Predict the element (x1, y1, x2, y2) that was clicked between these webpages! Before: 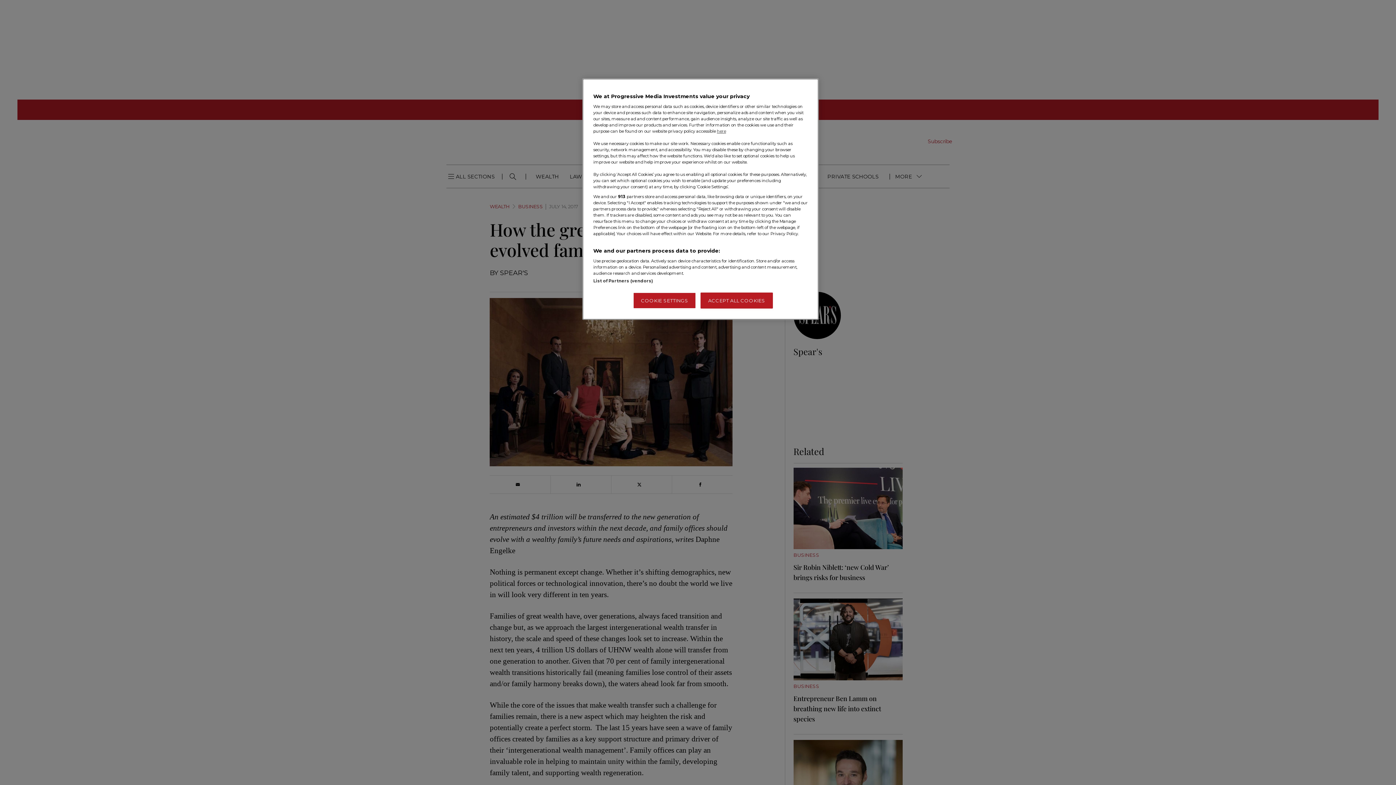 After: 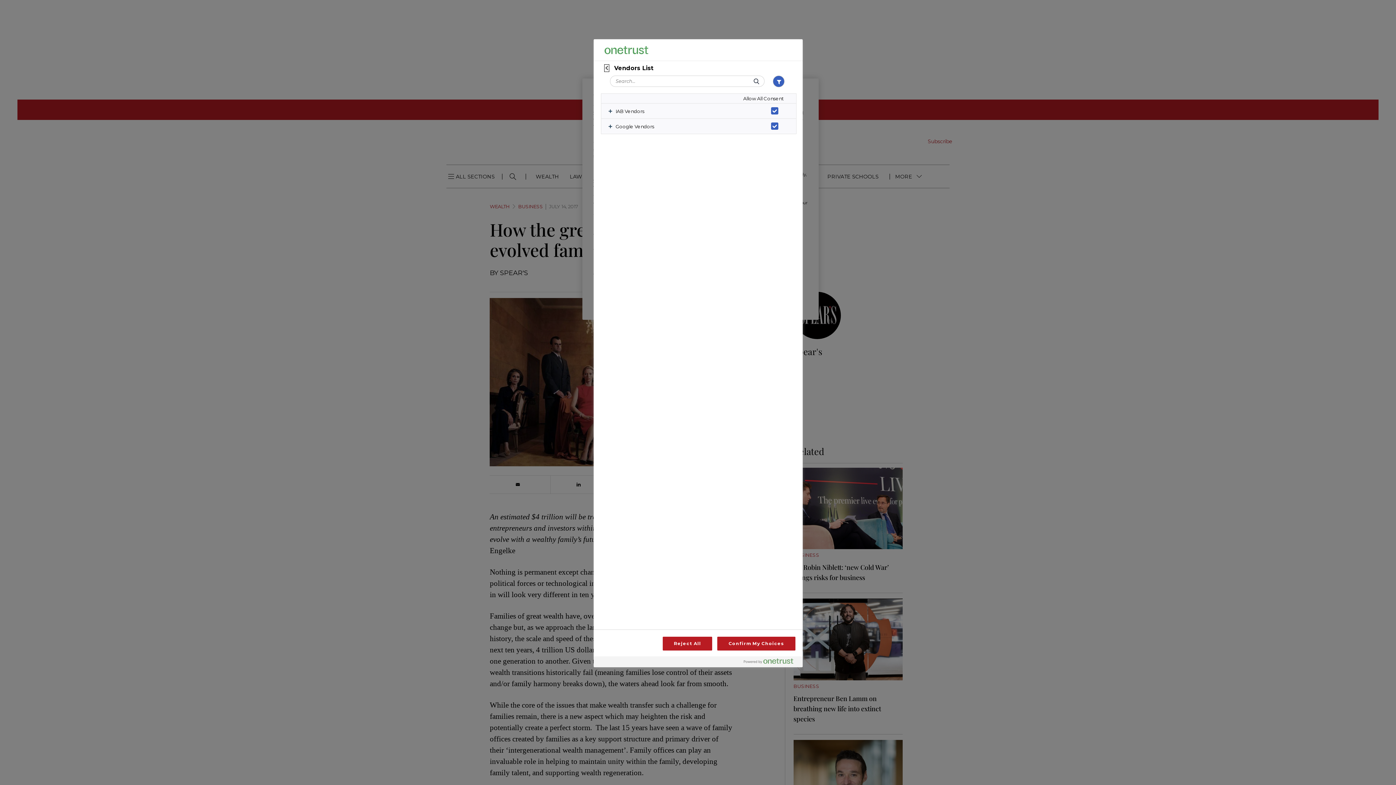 Action: label: List of Partners (vendors) bbox: (593, 278, 653, 283)